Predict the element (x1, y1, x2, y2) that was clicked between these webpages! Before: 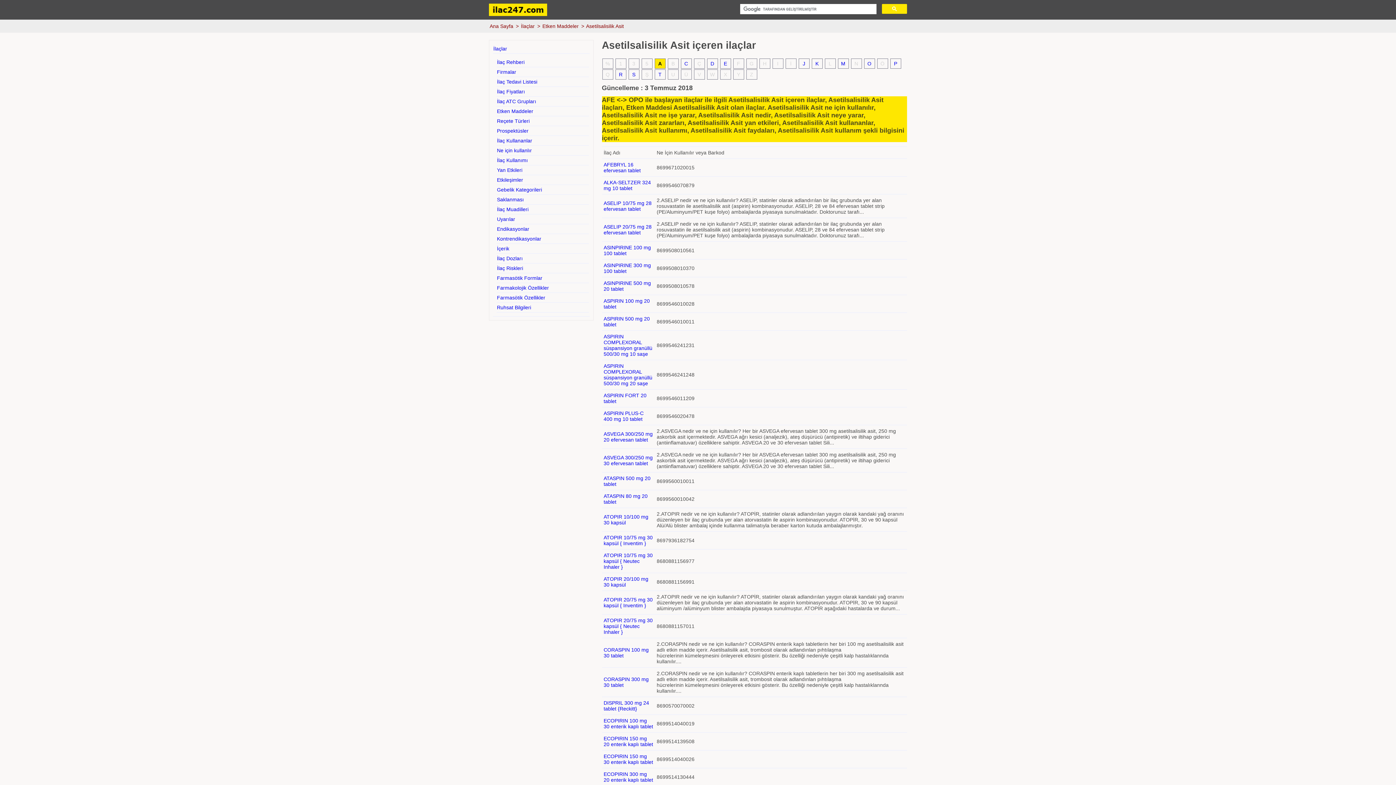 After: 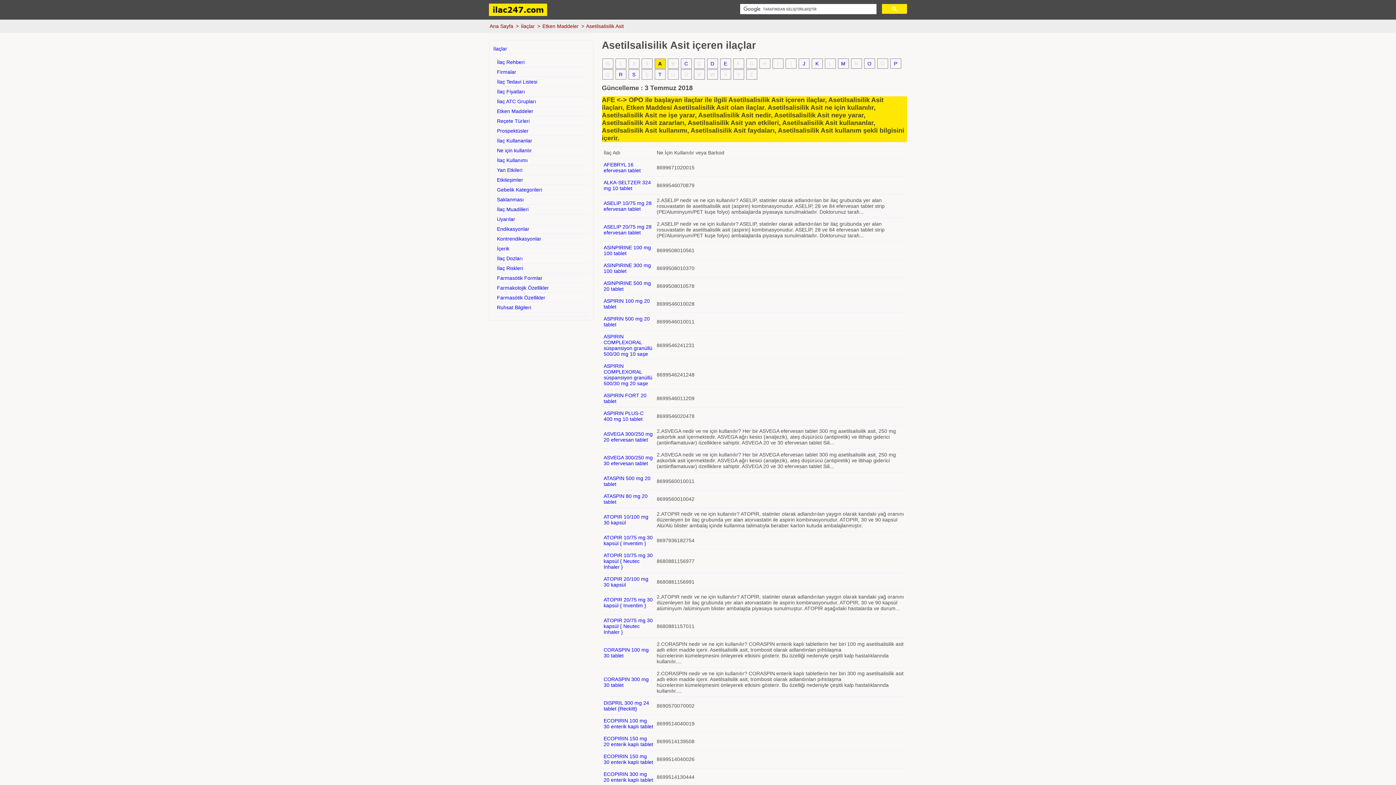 Action: label: I bbox: (772, 58, 783, 68)